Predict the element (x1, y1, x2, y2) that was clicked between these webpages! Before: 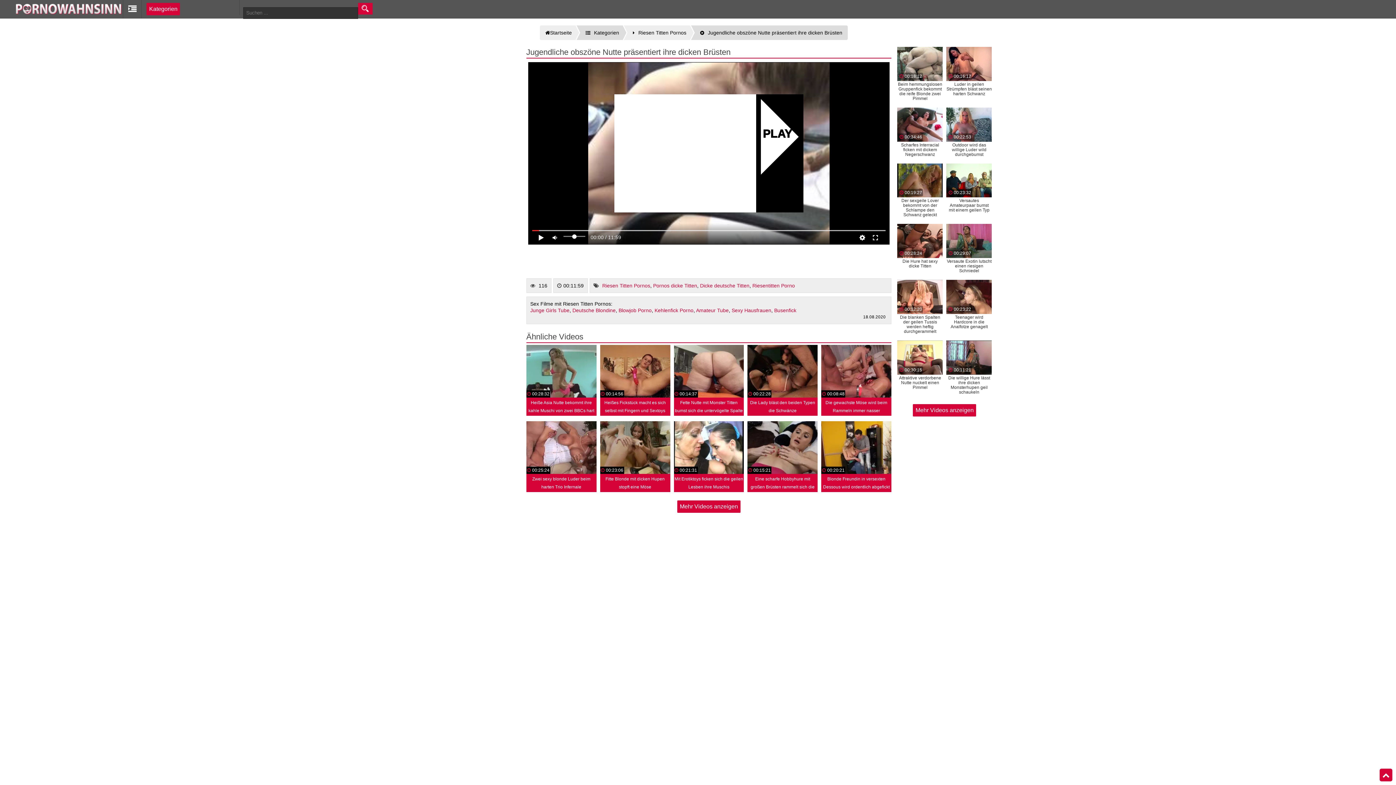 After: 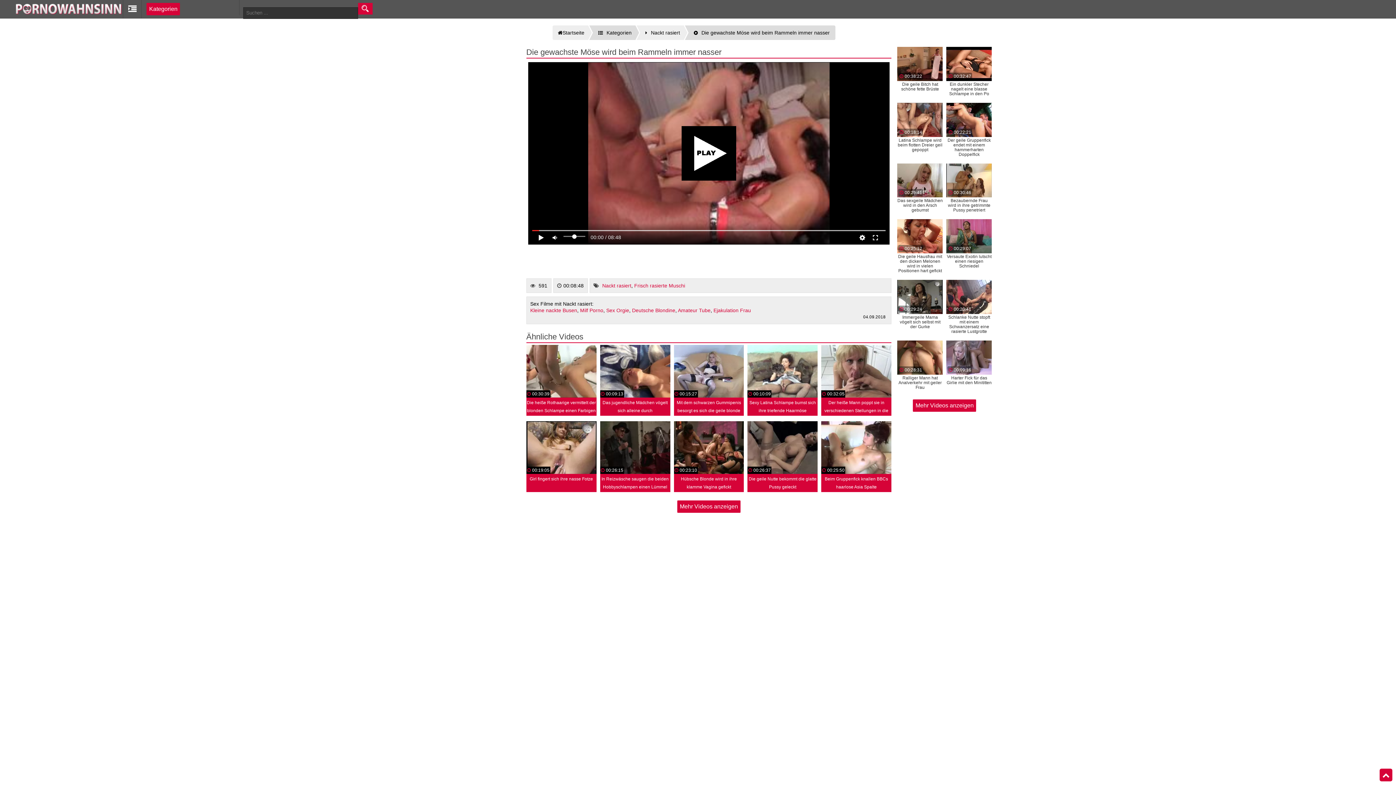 Action: bbox: (821, 345, 891, 415) label: 00:08:48
Die gewachste Möse wird beim Rammeln immer nasser